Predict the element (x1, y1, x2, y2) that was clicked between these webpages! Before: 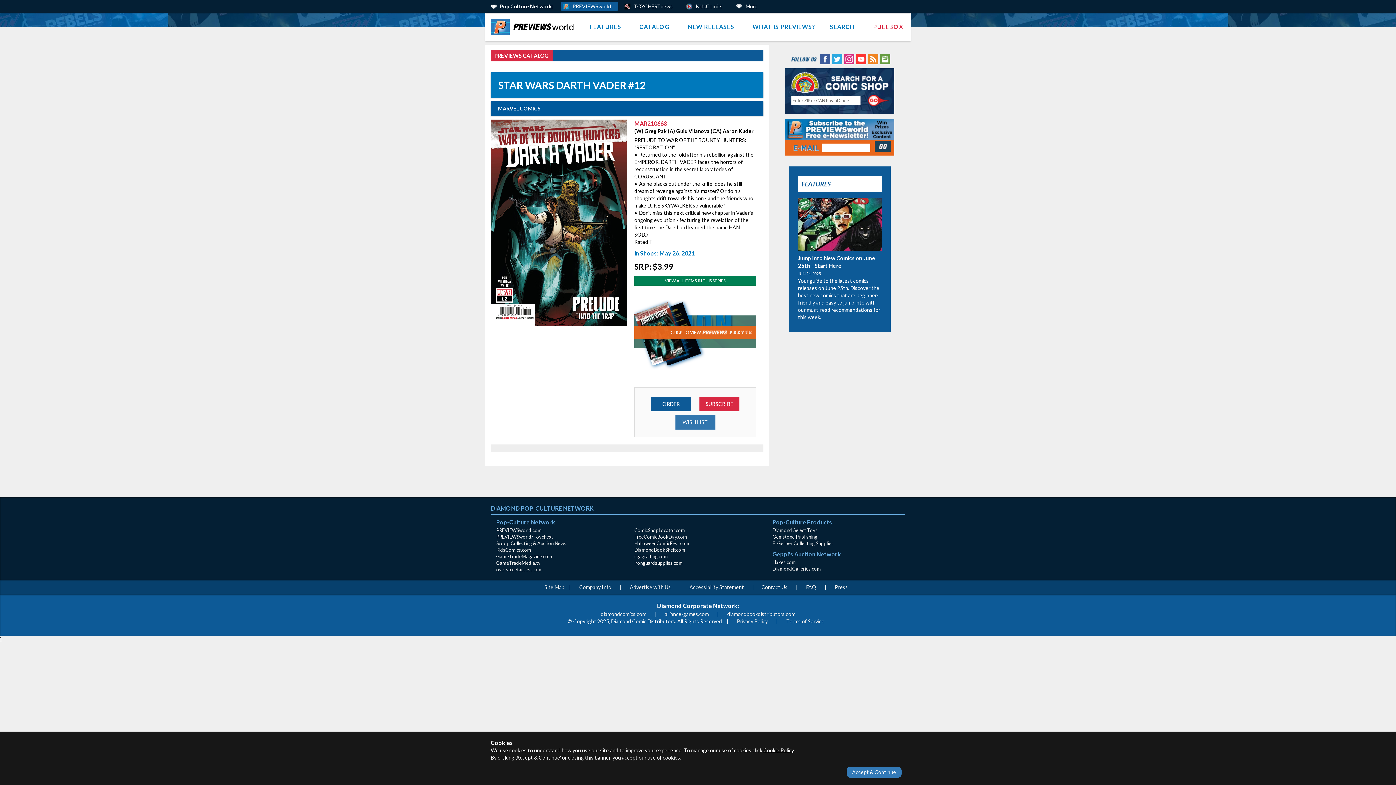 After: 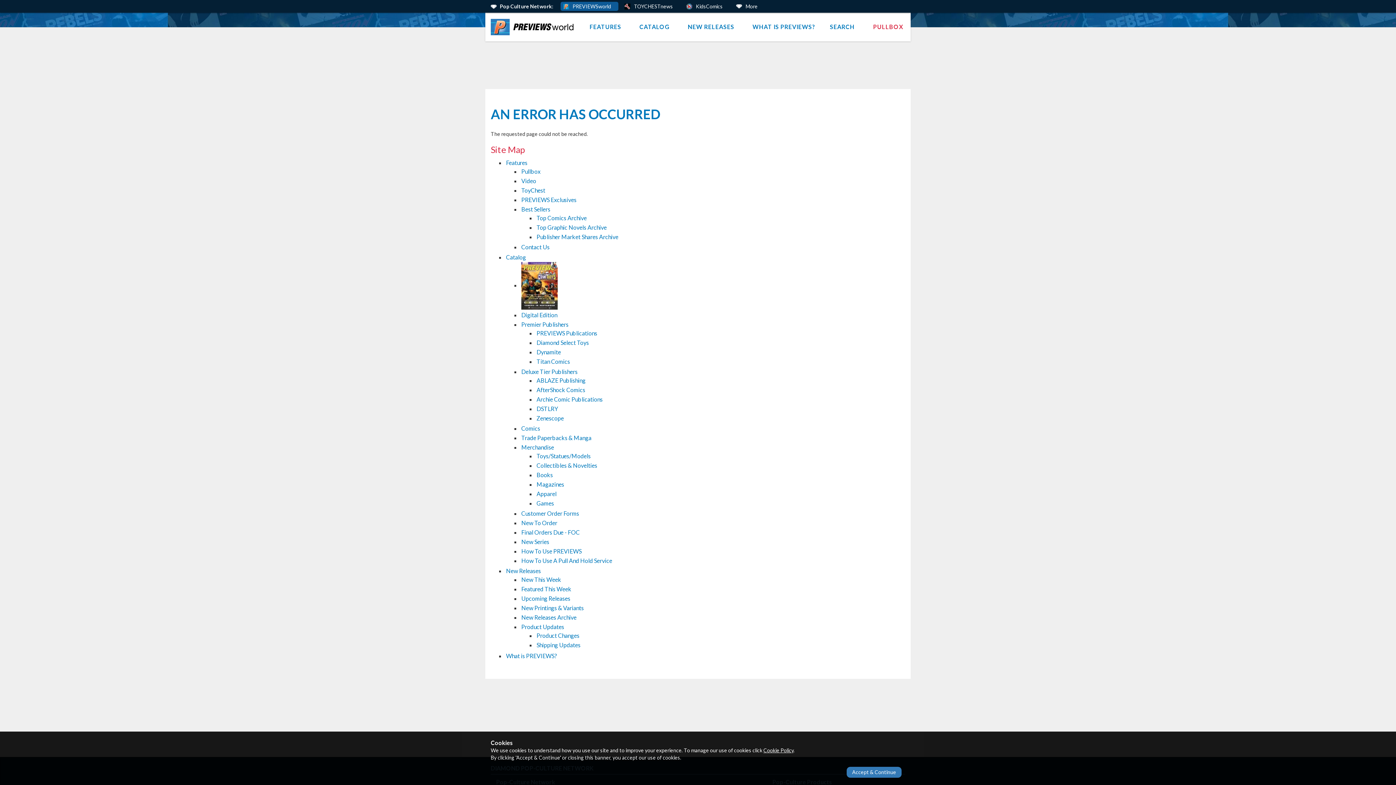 Action: bbox: (879, 55, 890, 61)